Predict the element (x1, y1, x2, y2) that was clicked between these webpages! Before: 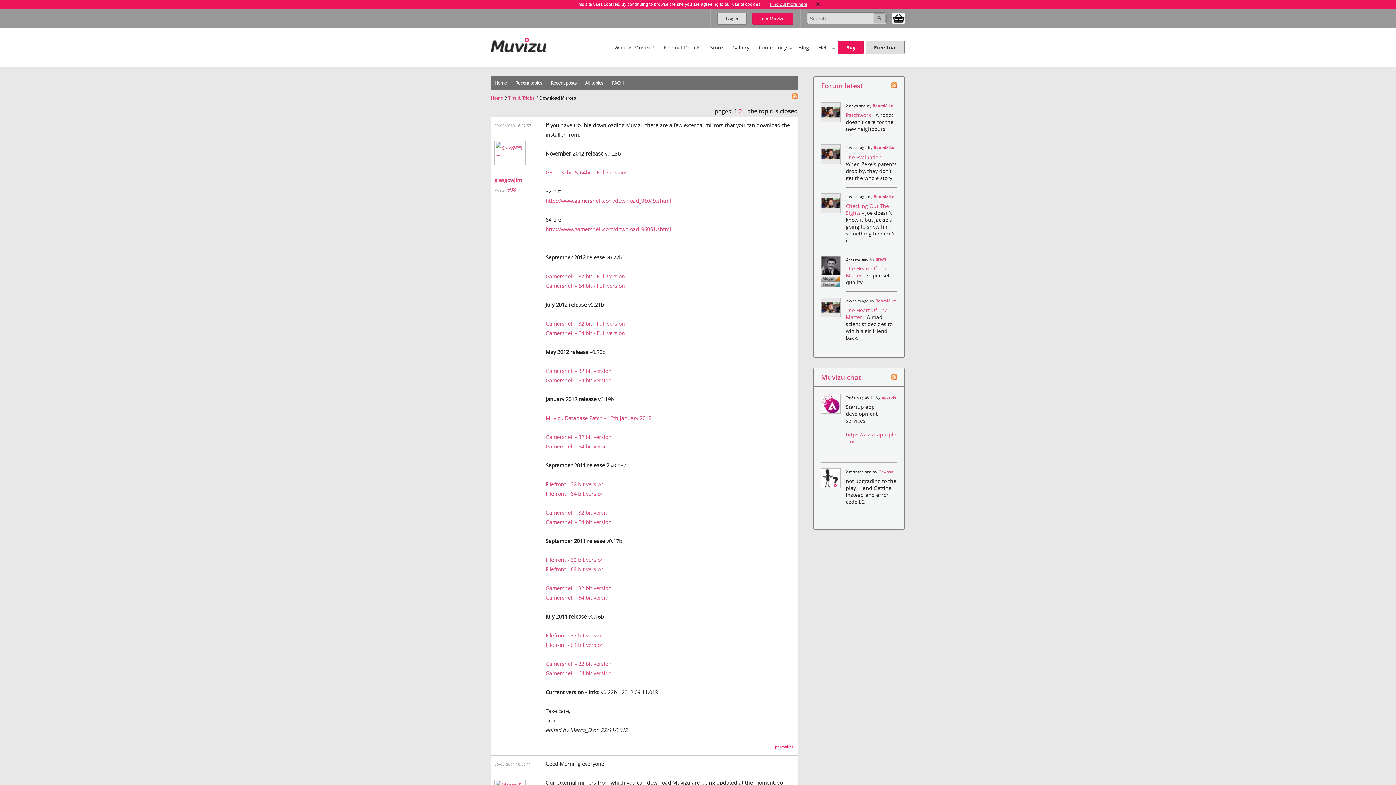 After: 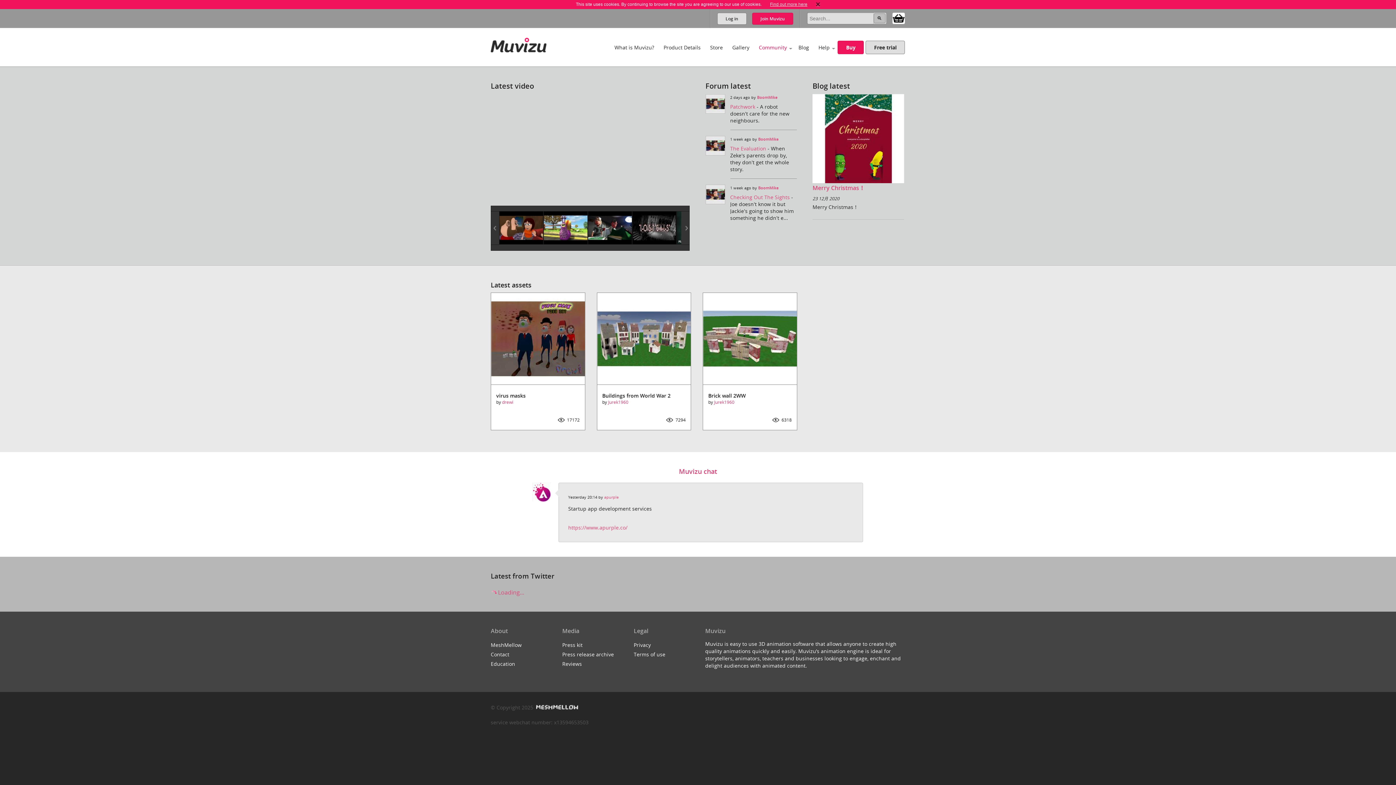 Action: label: Community bbox: (753, 37, 793, 56)